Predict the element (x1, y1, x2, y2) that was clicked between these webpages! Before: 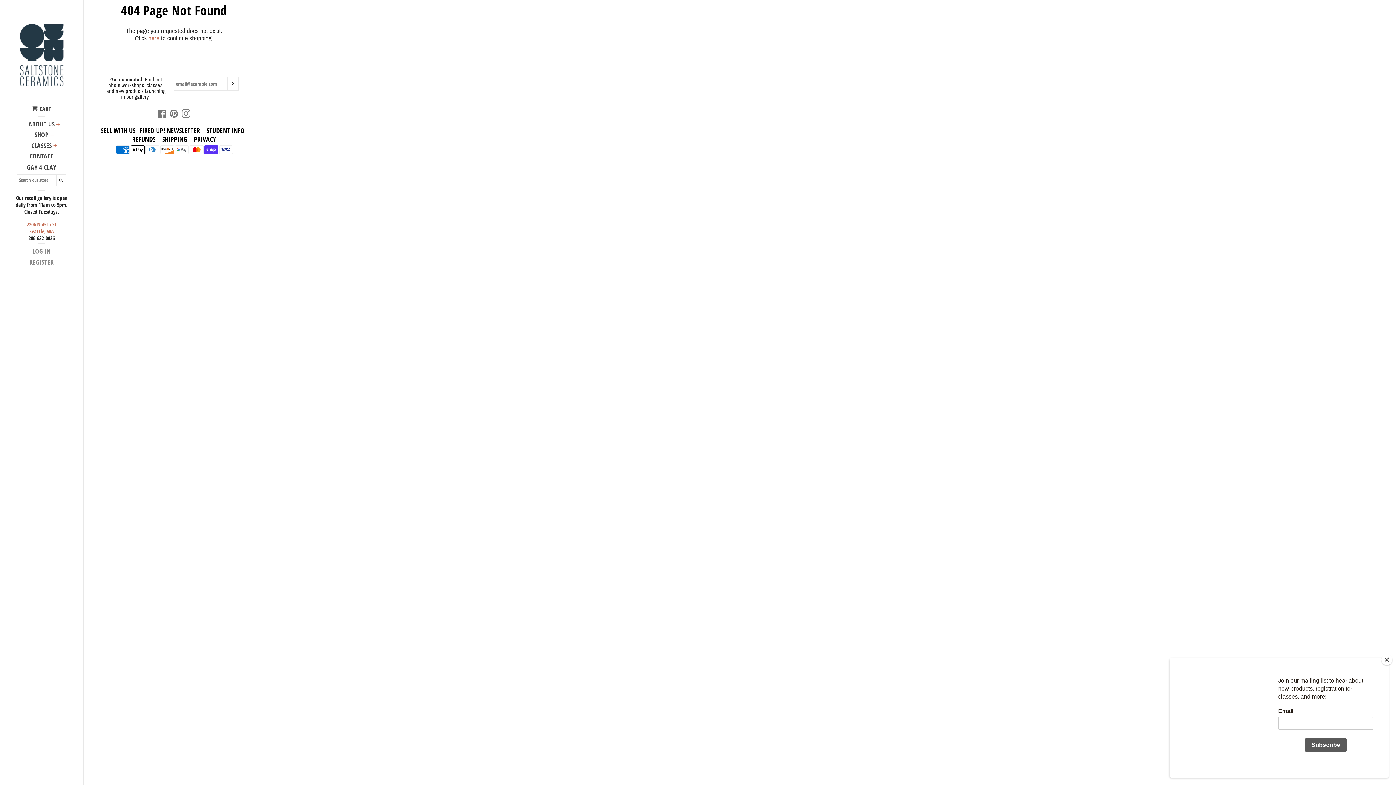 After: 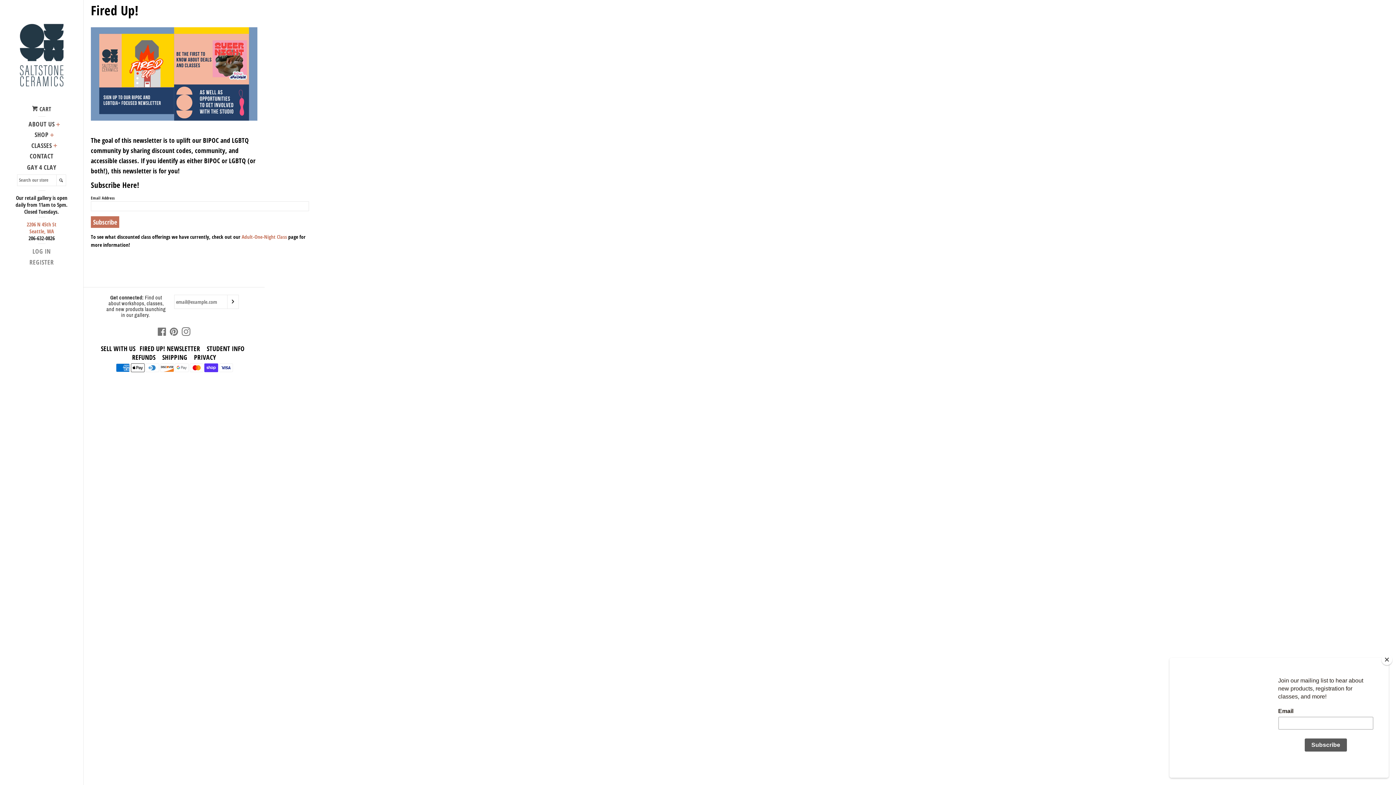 Action: label: FIRED UP! NEWSLETTER bbox: (139, 126, 200, 134)